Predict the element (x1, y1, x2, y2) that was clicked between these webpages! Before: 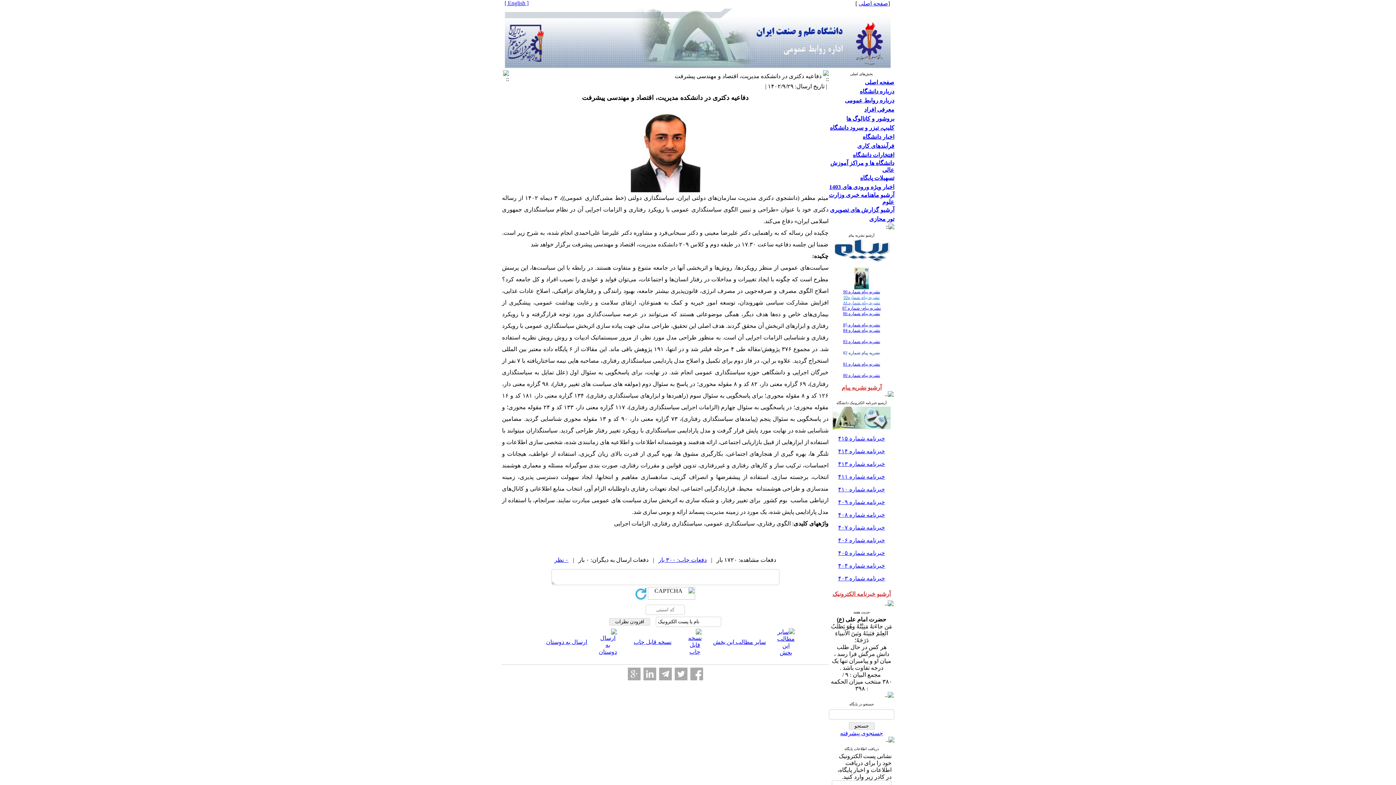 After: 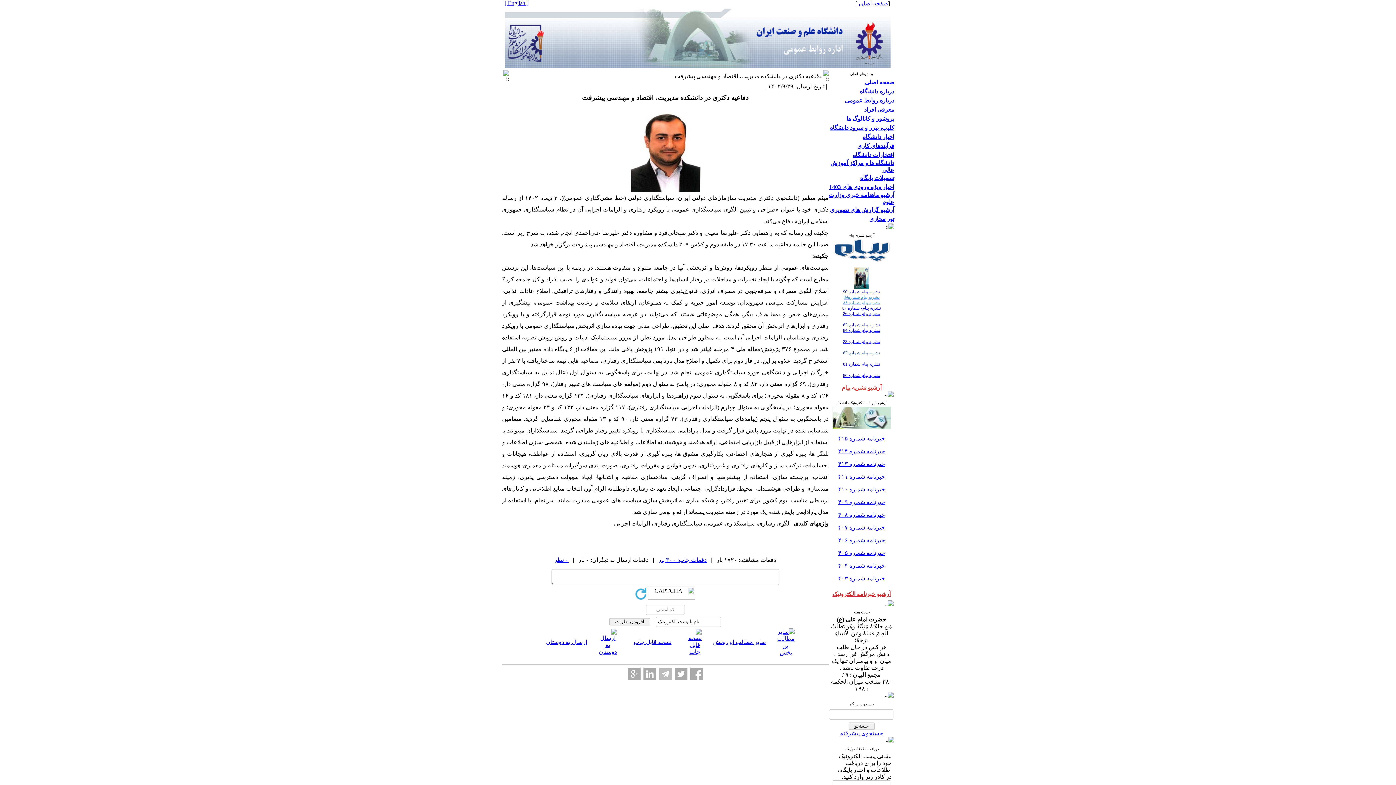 Action: bbox: (659, 668, 671, 680)